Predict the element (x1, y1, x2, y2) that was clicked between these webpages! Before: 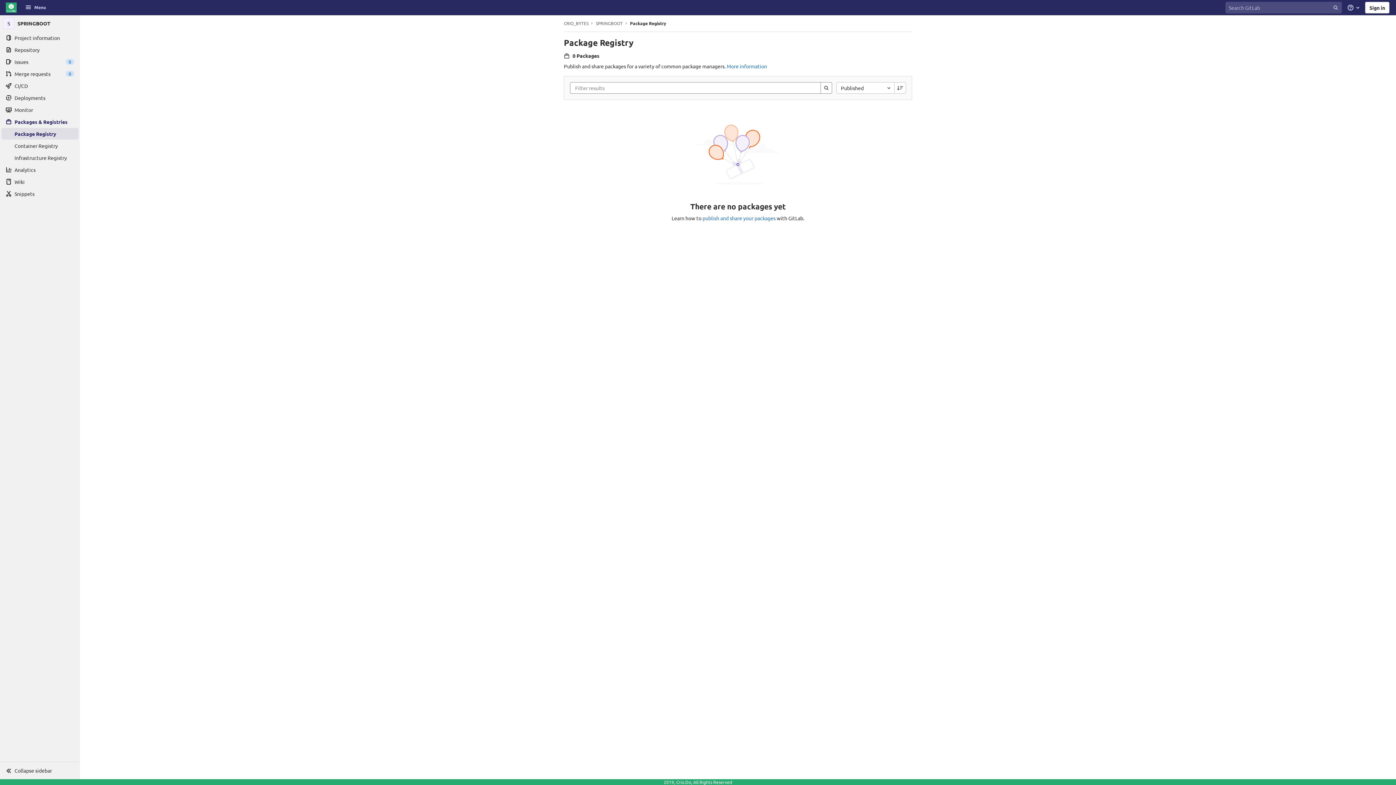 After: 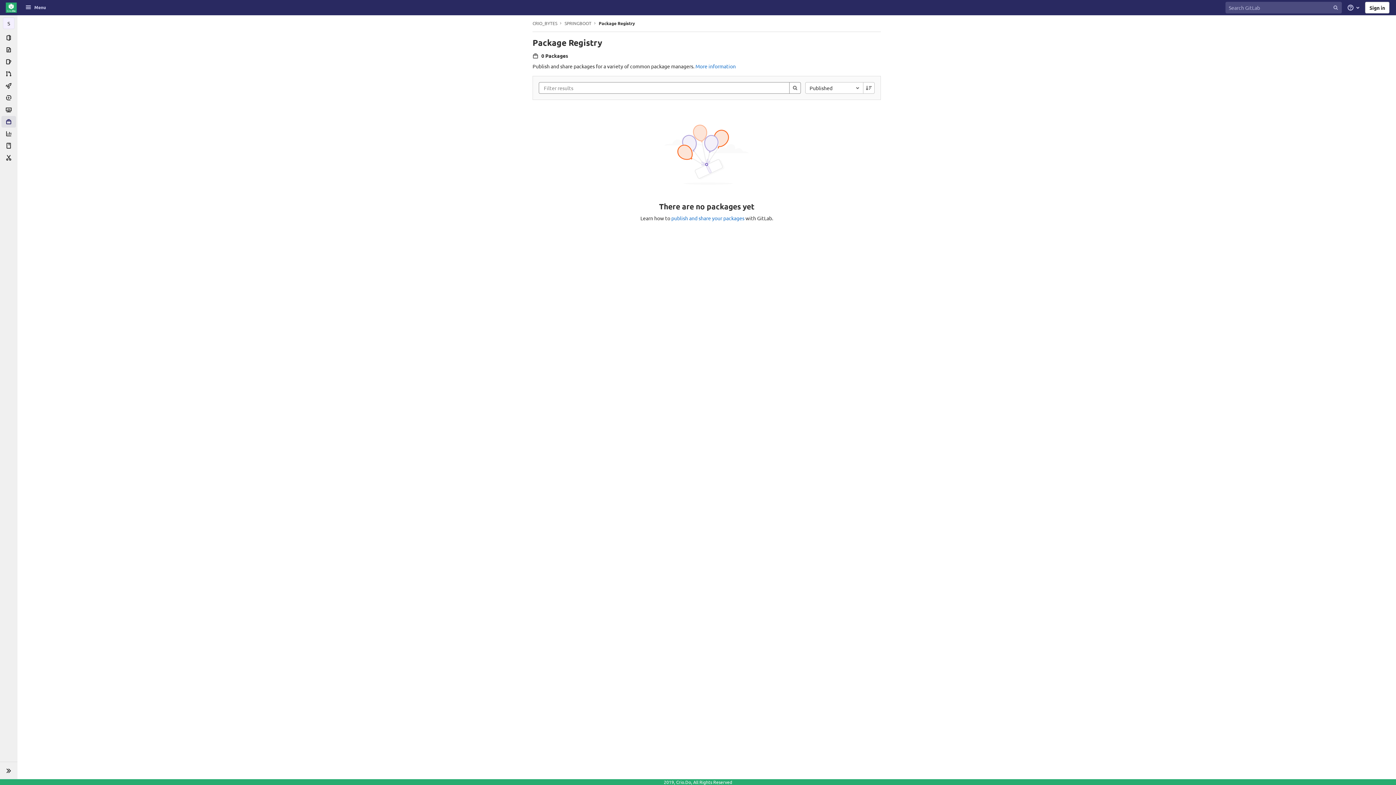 Action: label: Collapse sidebar bbox: (0, 762, 80, 779)